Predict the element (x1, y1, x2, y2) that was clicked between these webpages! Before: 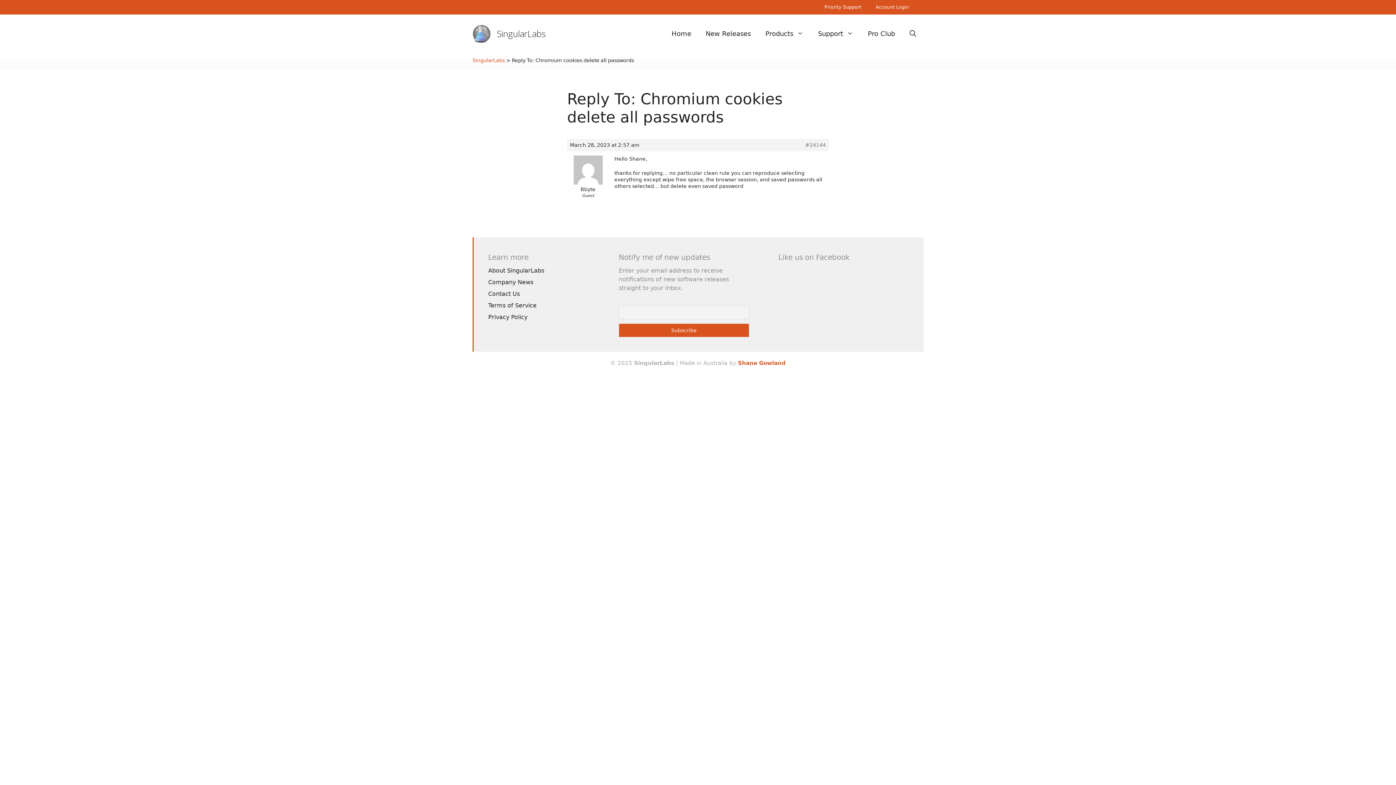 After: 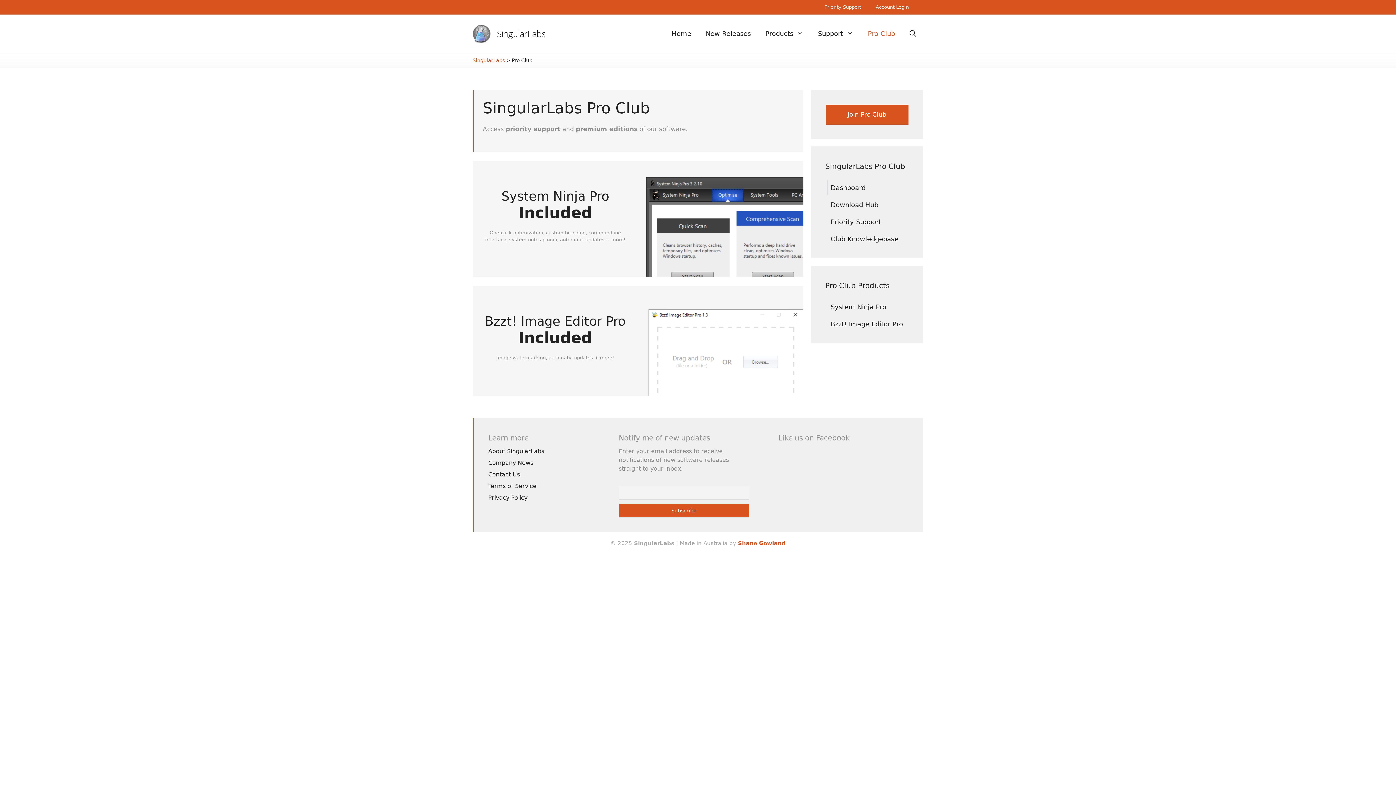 Action: label: Priority Support bbox: (817, 0, 868, 14)